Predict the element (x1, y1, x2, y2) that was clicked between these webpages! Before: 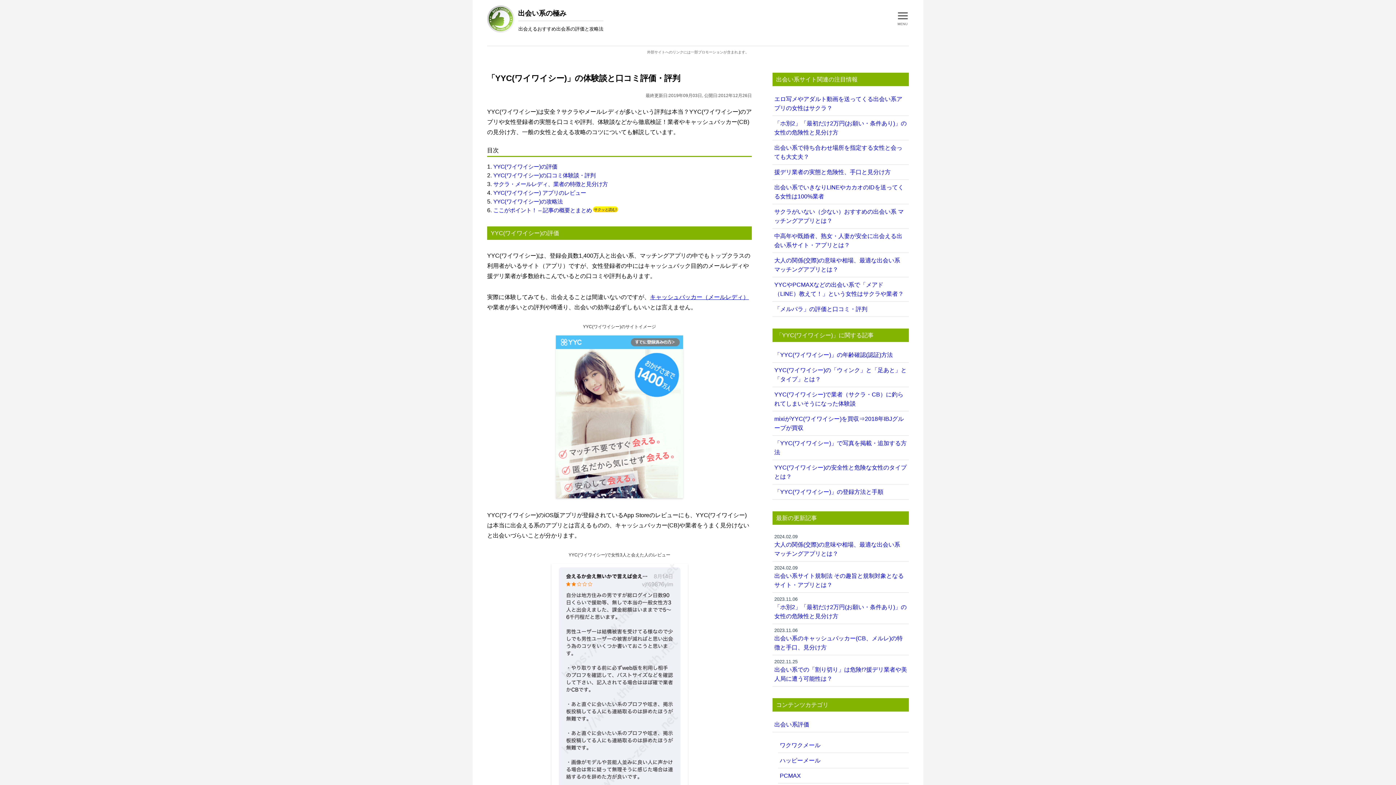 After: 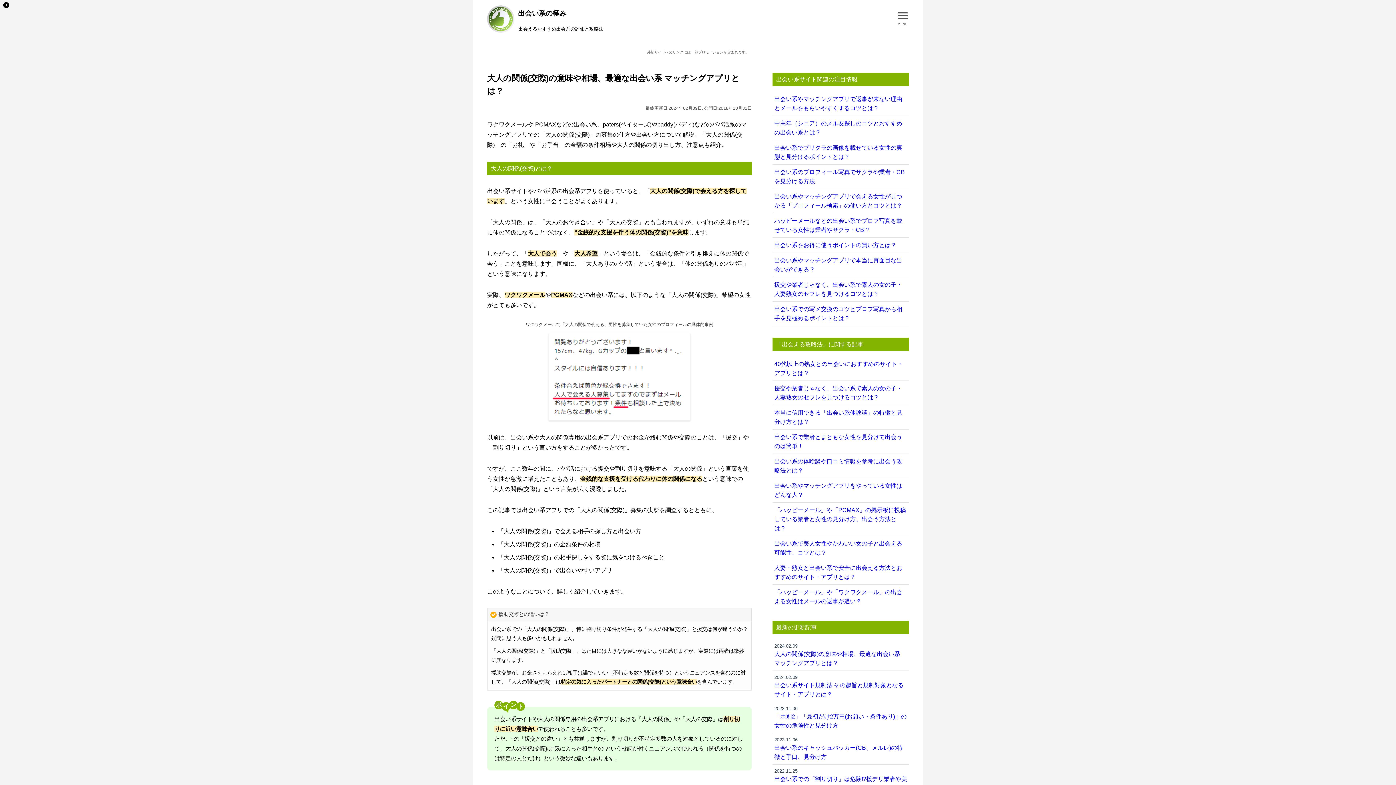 Action: bbox: (772, 530, 909, 561) label: 2024.02.09
大人の関係(交際)の意味や相場、最適な出会い系 マッチングアプリとは？